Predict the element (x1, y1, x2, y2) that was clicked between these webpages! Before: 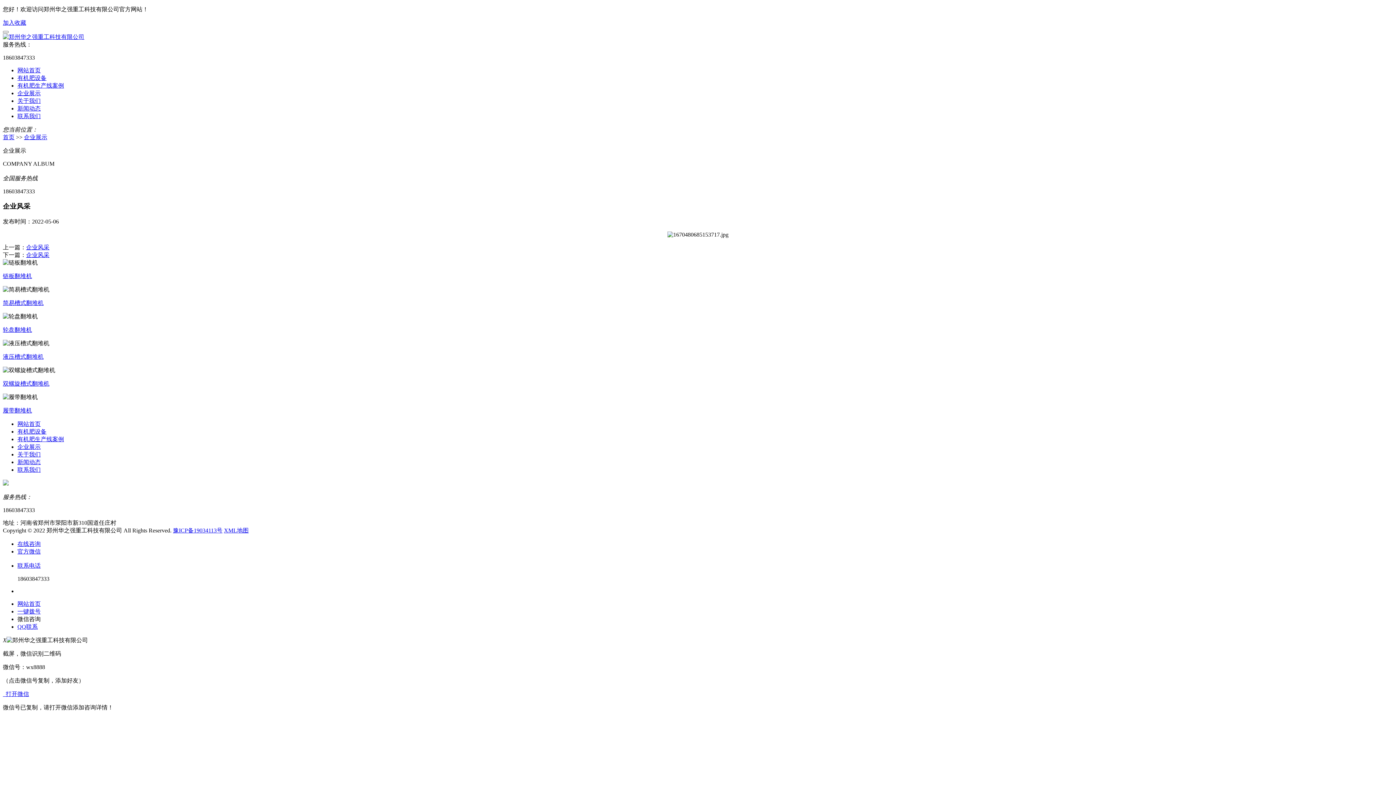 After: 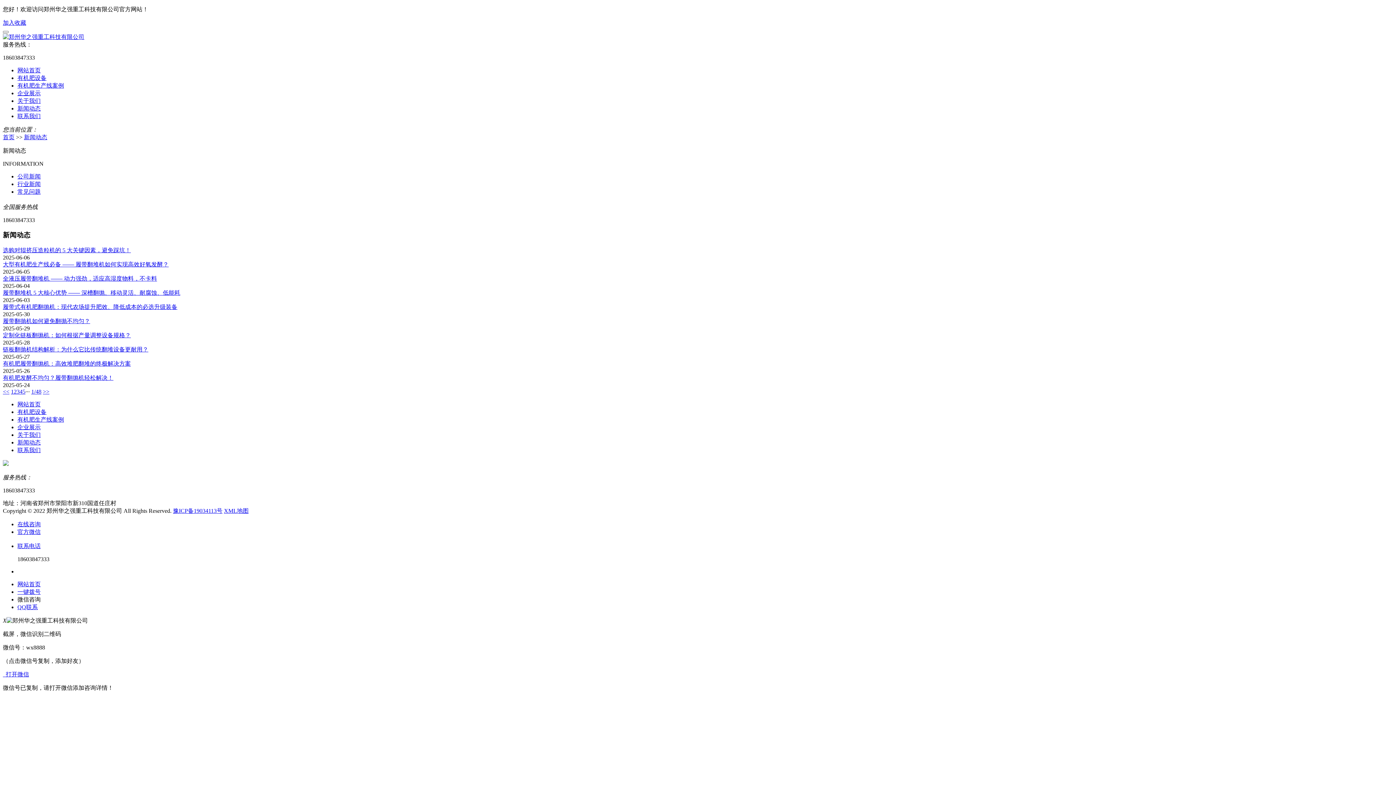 Action: label: 新闻动态 bbox: (17, 459, 40, 465)